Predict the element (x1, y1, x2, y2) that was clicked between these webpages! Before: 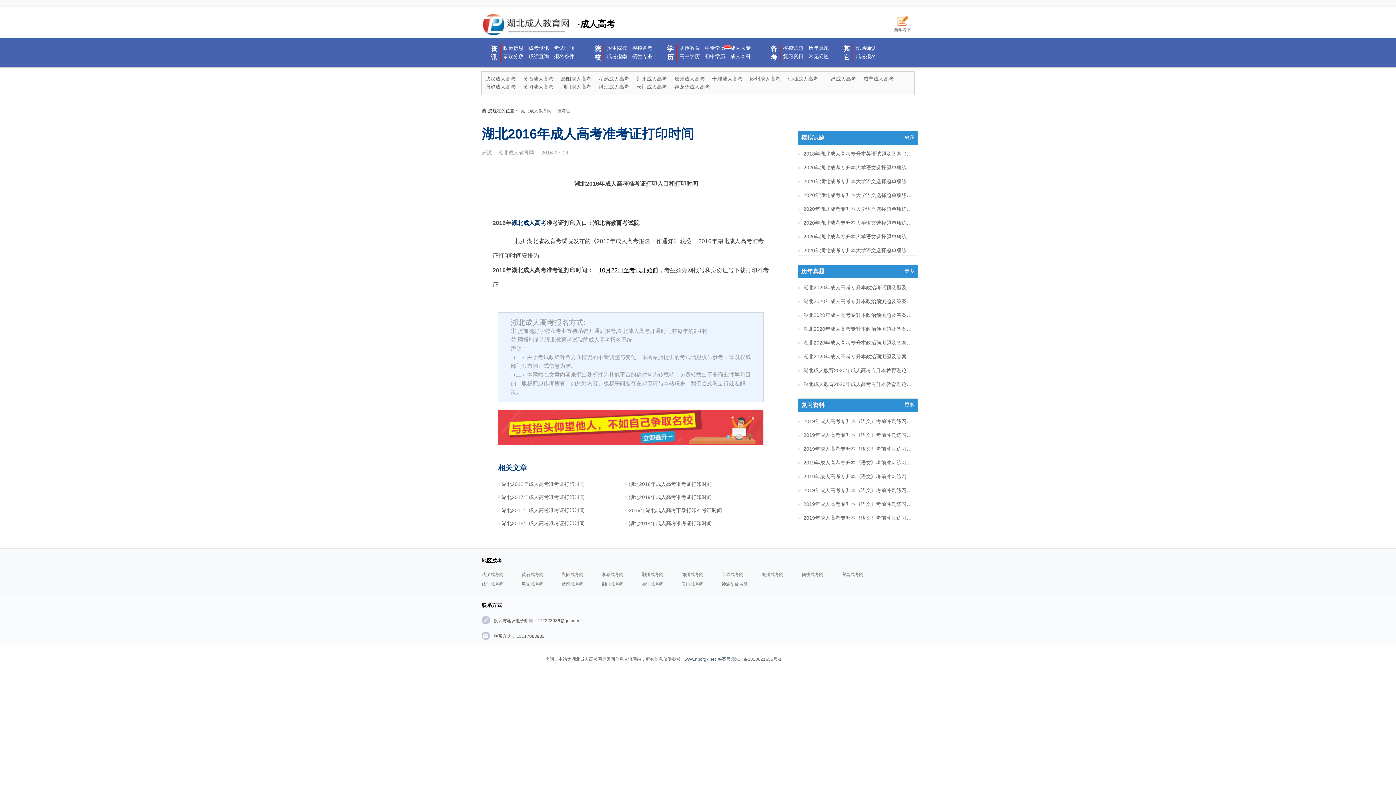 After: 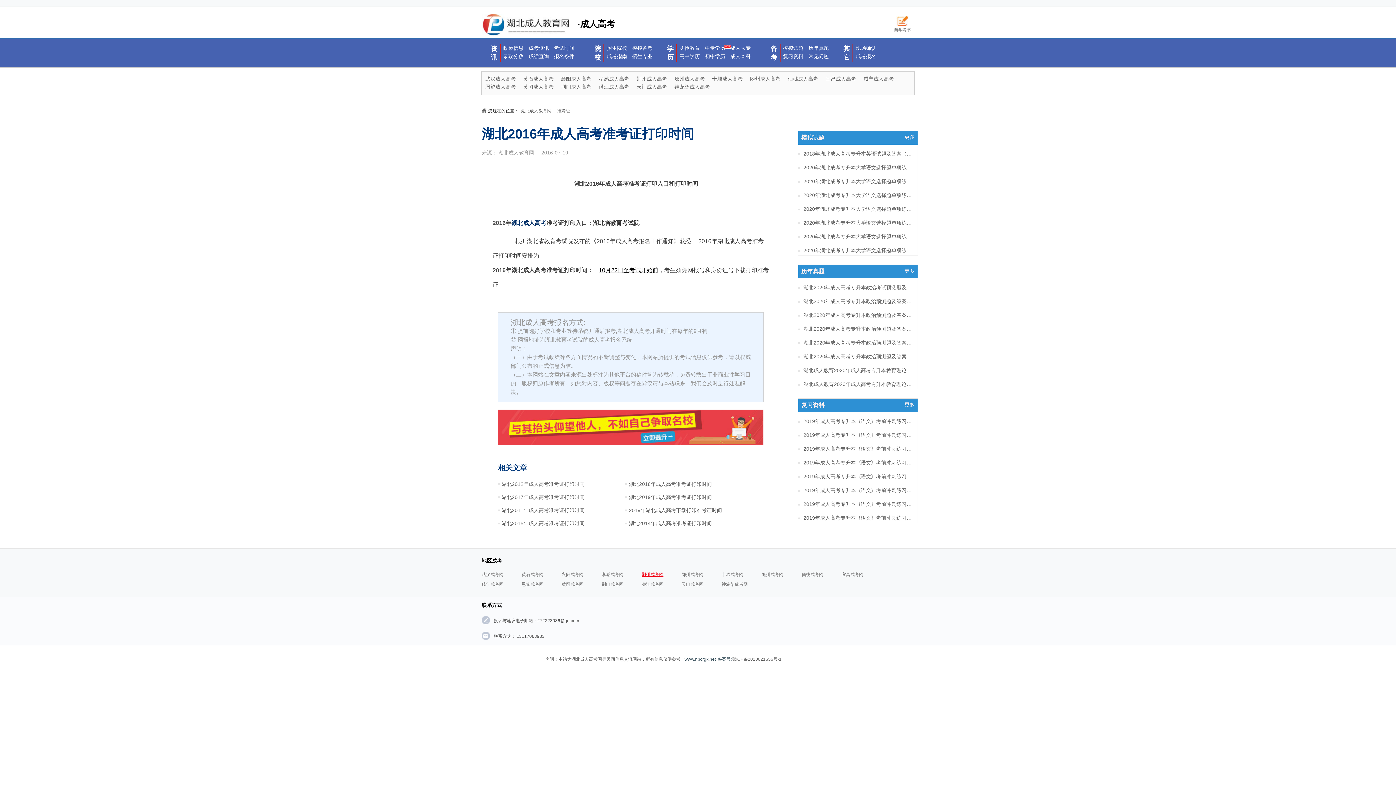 Action: bbox: (641, 572, 663, 577) label: 荆州成考网